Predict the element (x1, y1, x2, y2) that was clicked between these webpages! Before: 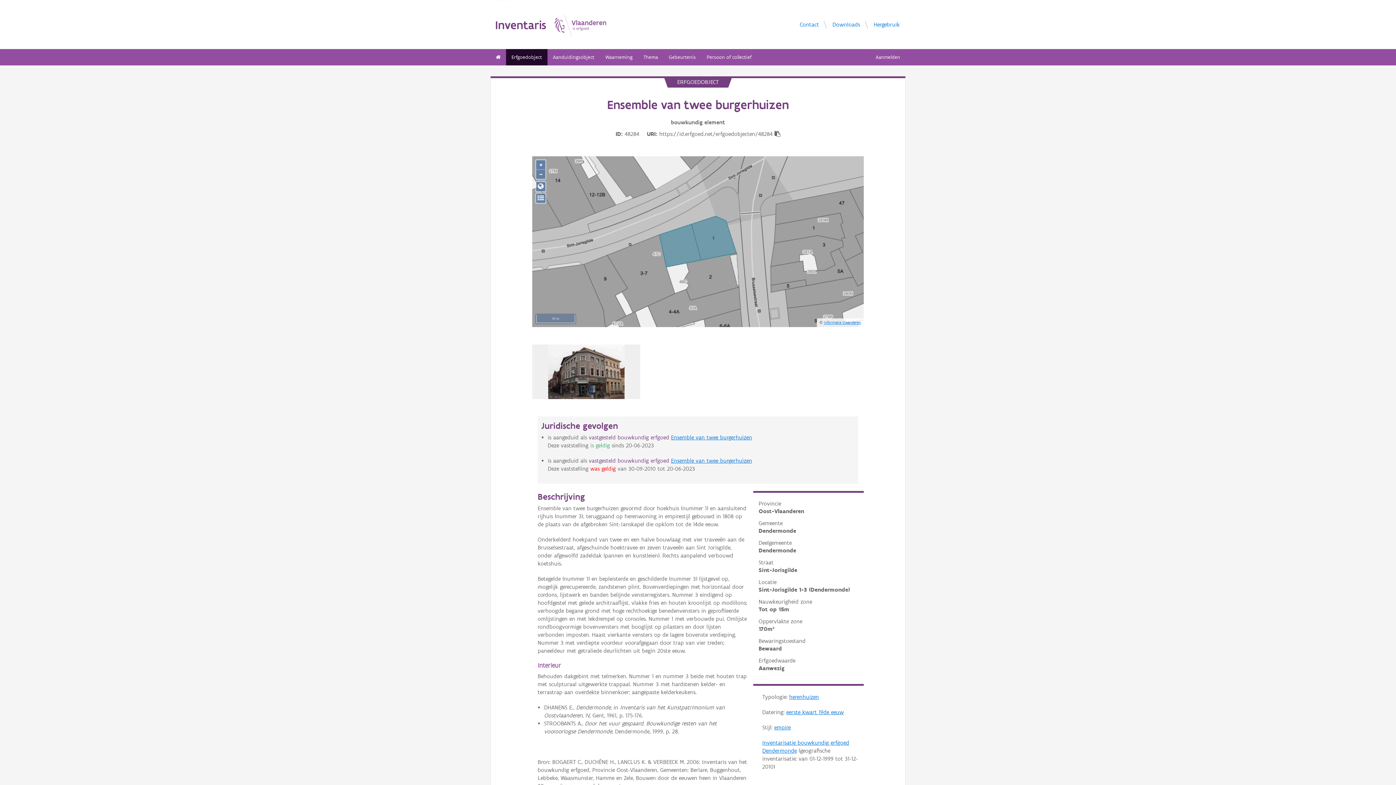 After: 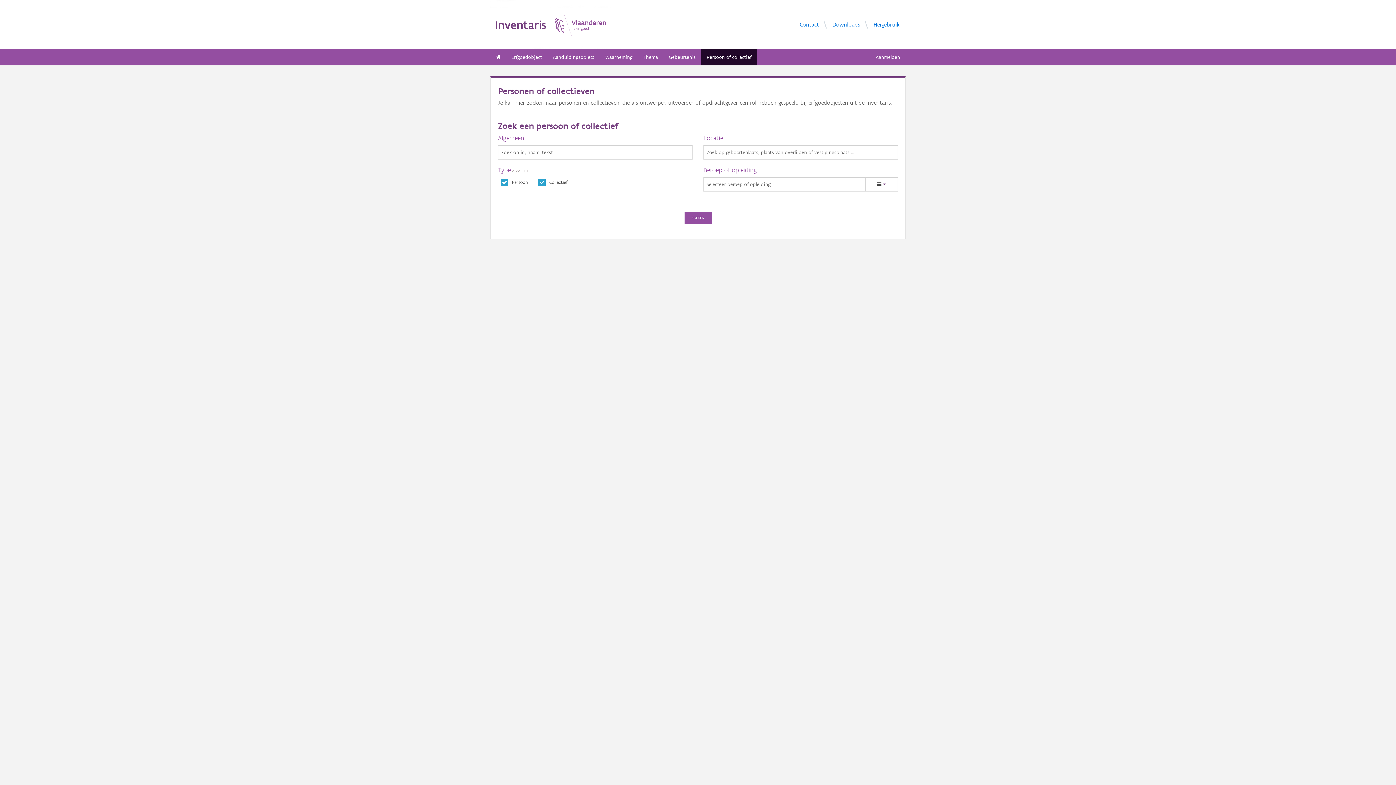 Action: label: Persoon of collectief bbox: (701, 49, 757, 65)